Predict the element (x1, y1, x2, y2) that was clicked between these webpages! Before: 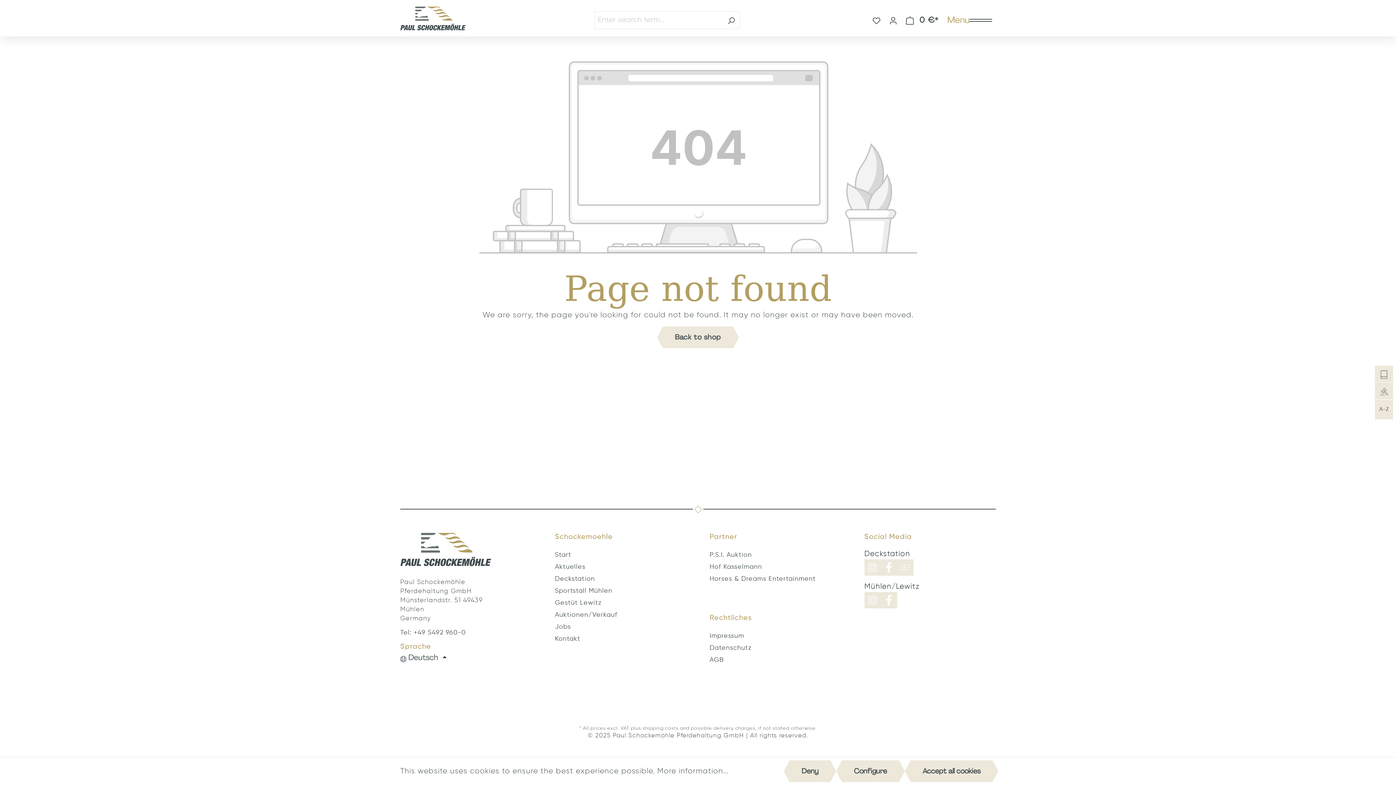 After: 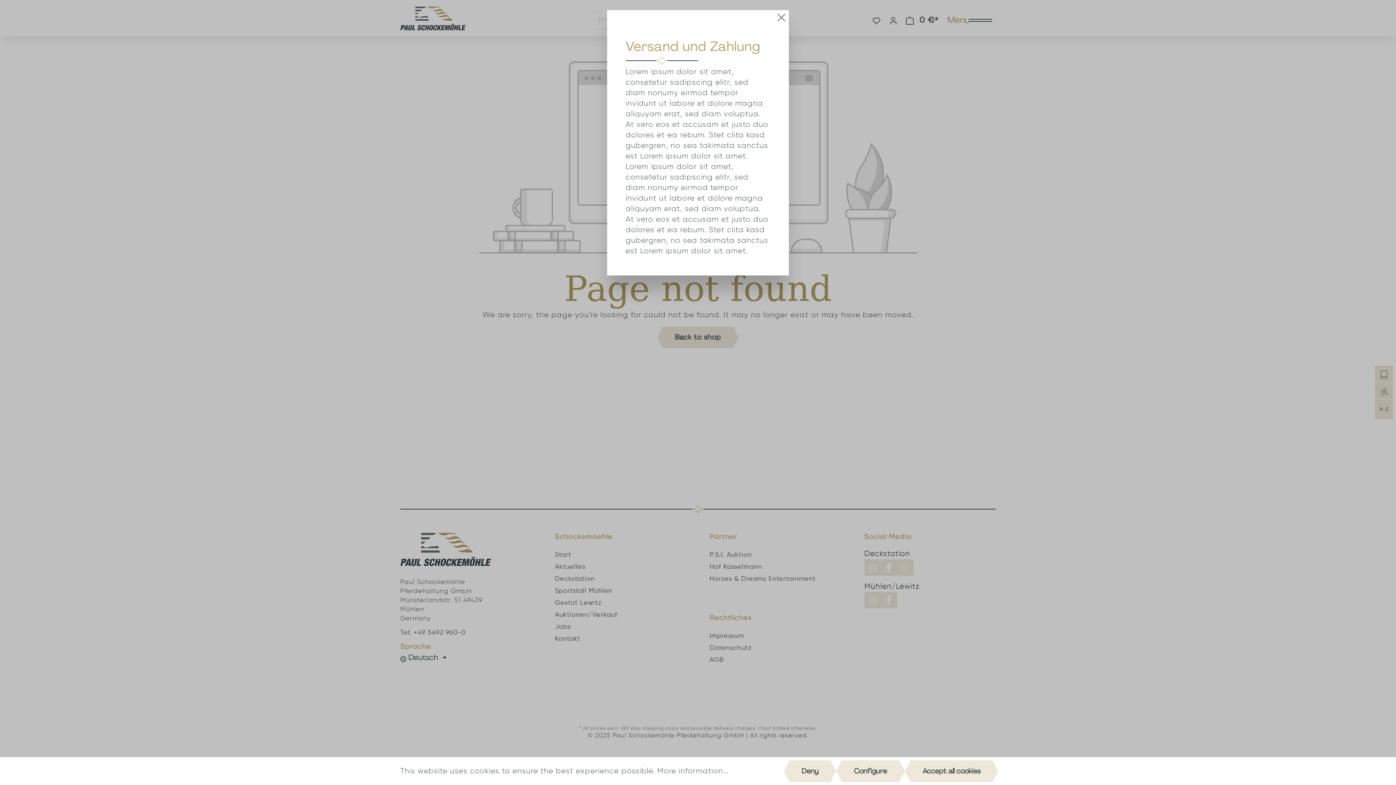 Action: label: shipping costs bbox: (642, 726, 678, 731)